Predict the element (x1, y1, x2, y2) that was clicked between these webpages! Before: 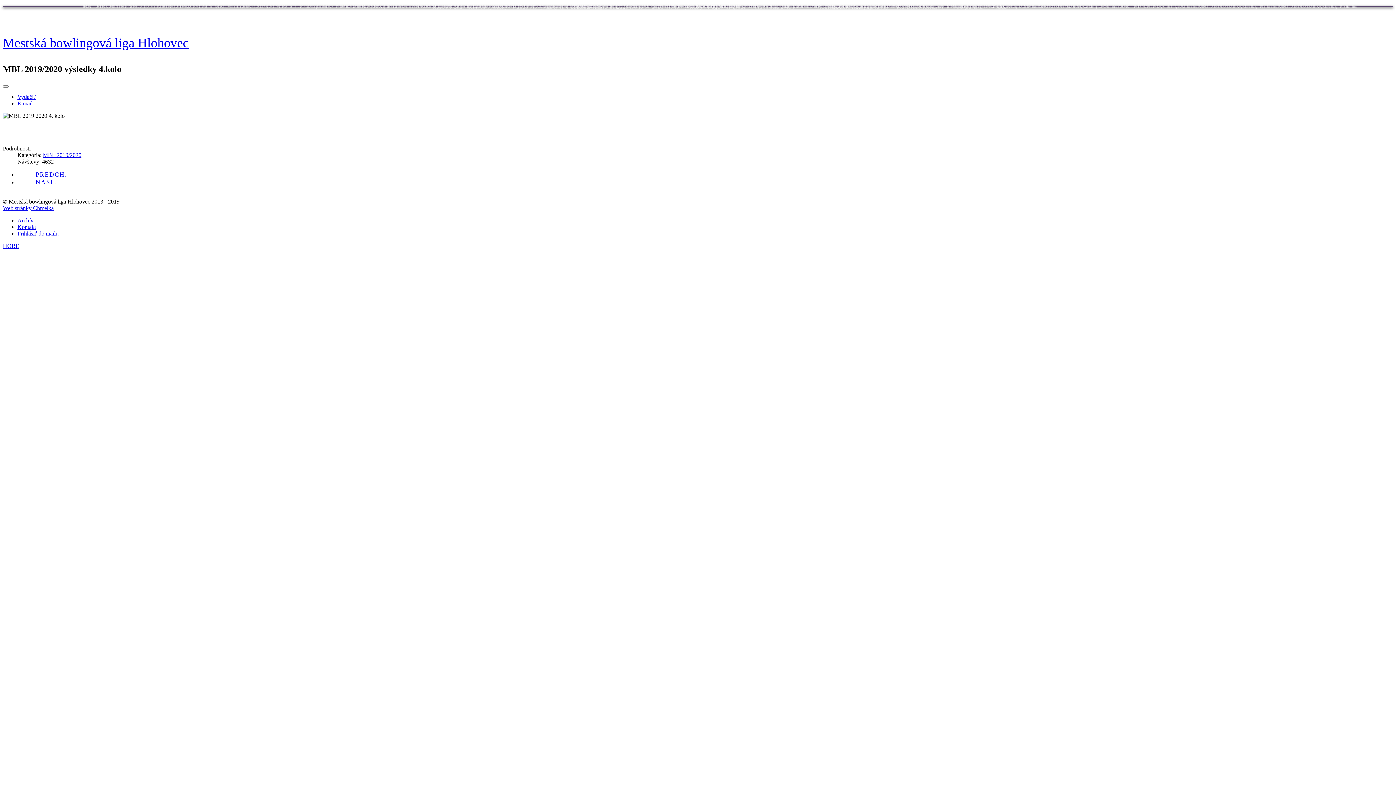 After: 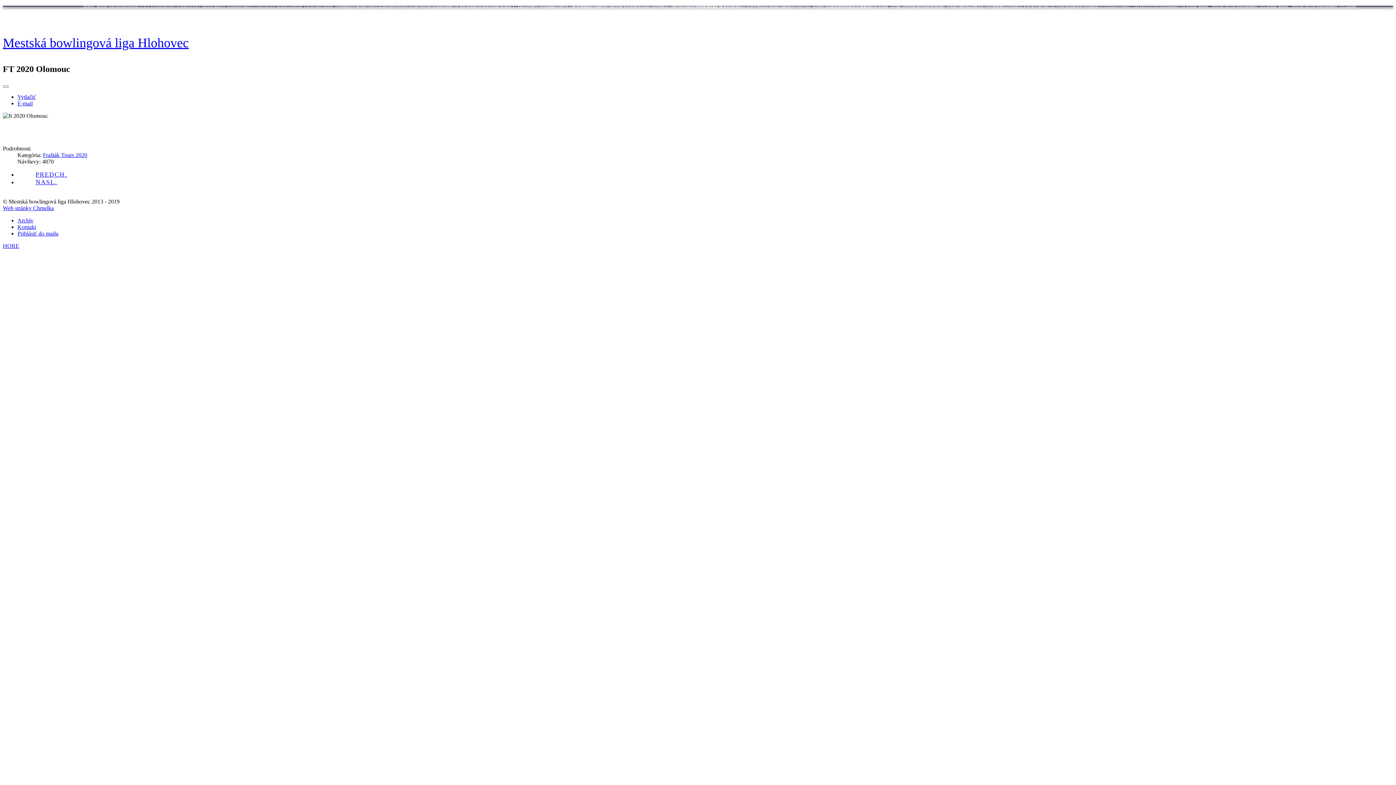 Action: label: FT 2020 Olomouc bbox: (704, 1, 746, 11)